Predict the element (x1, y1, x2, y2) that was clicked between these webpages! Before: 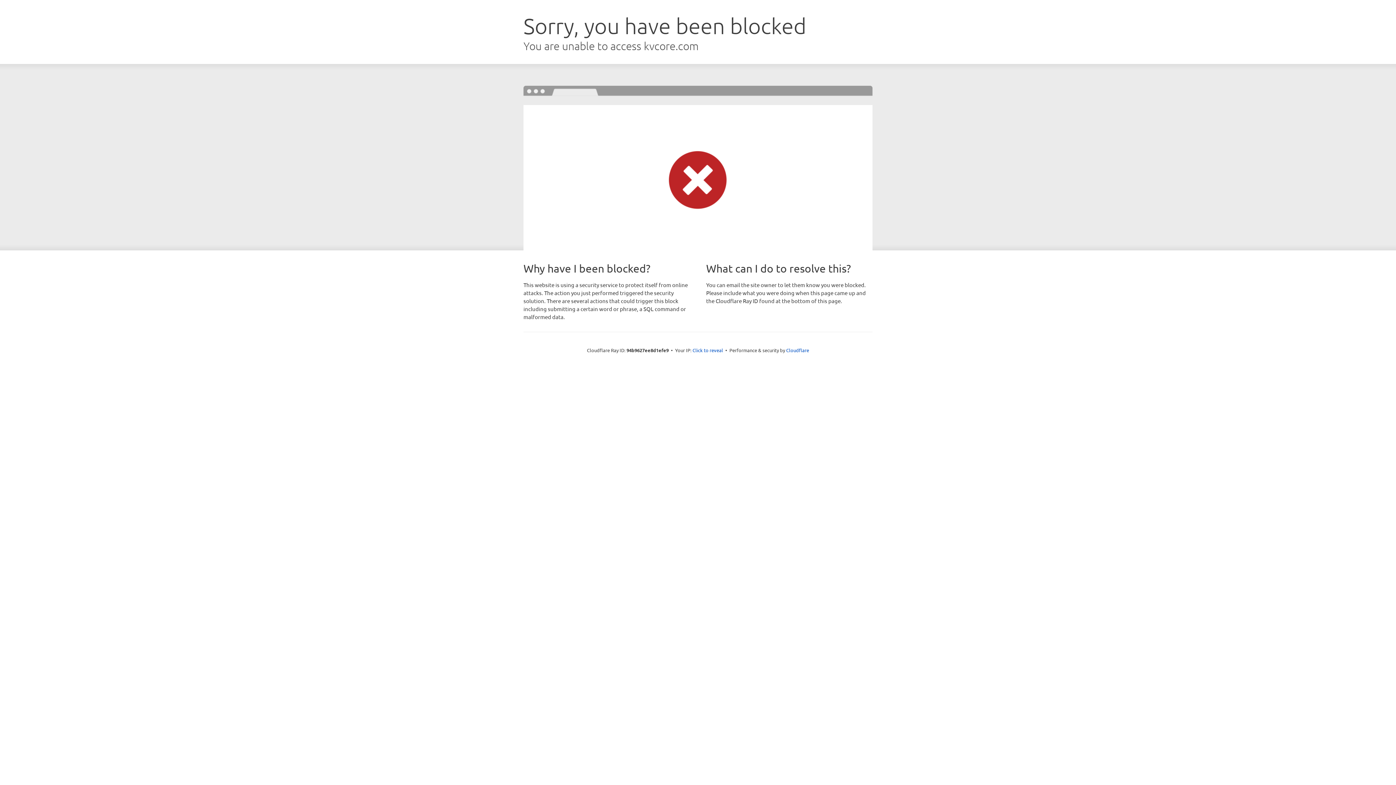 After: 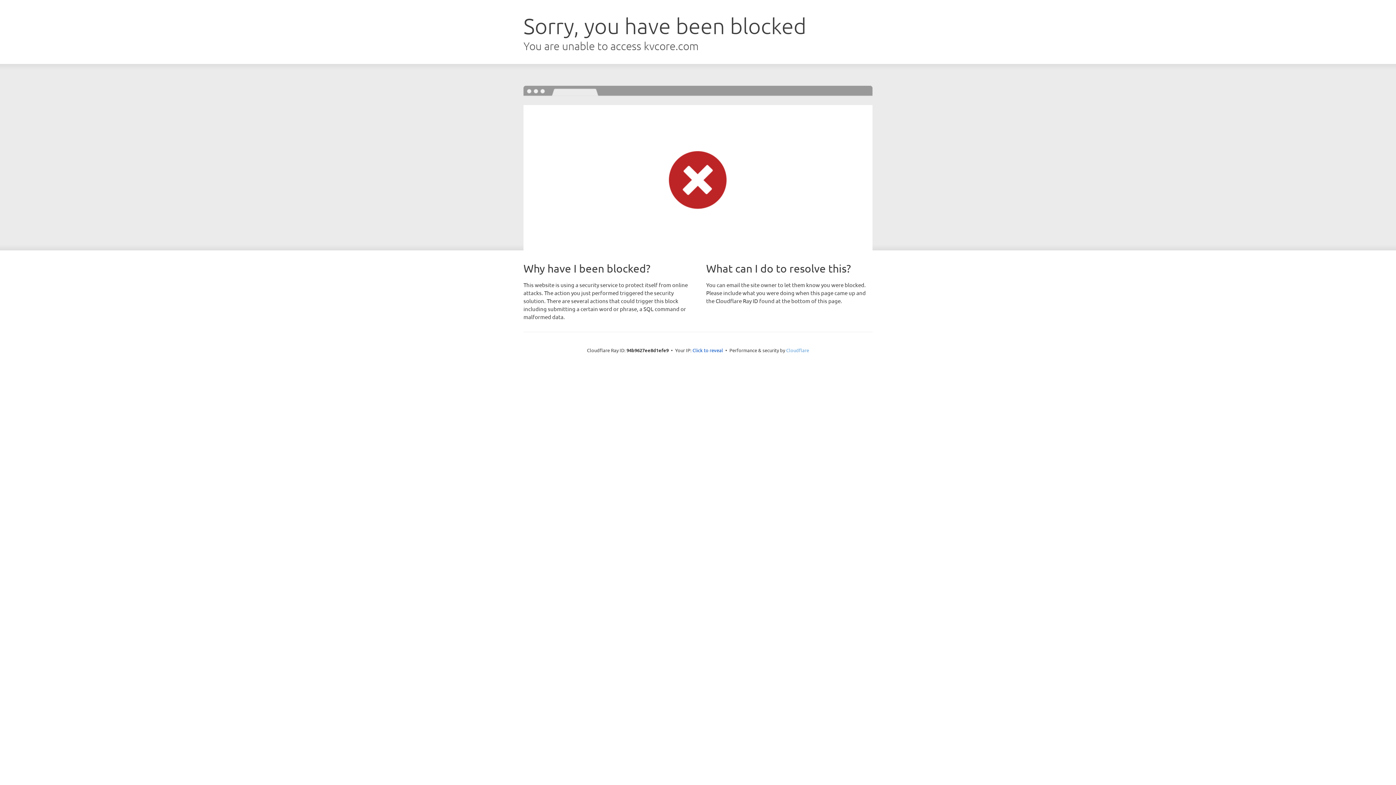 Action: bbox: (786, 347, 809, 353) label: Cloudflare